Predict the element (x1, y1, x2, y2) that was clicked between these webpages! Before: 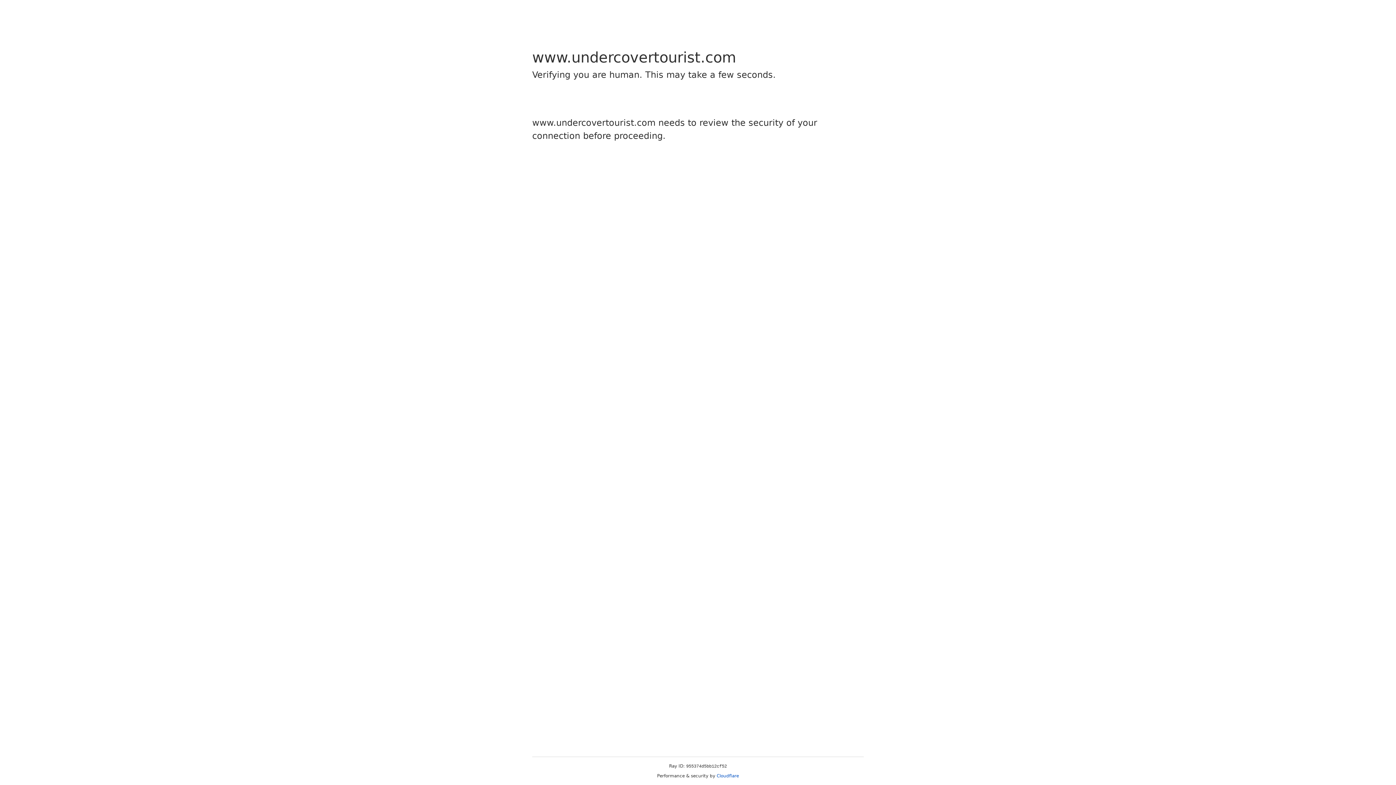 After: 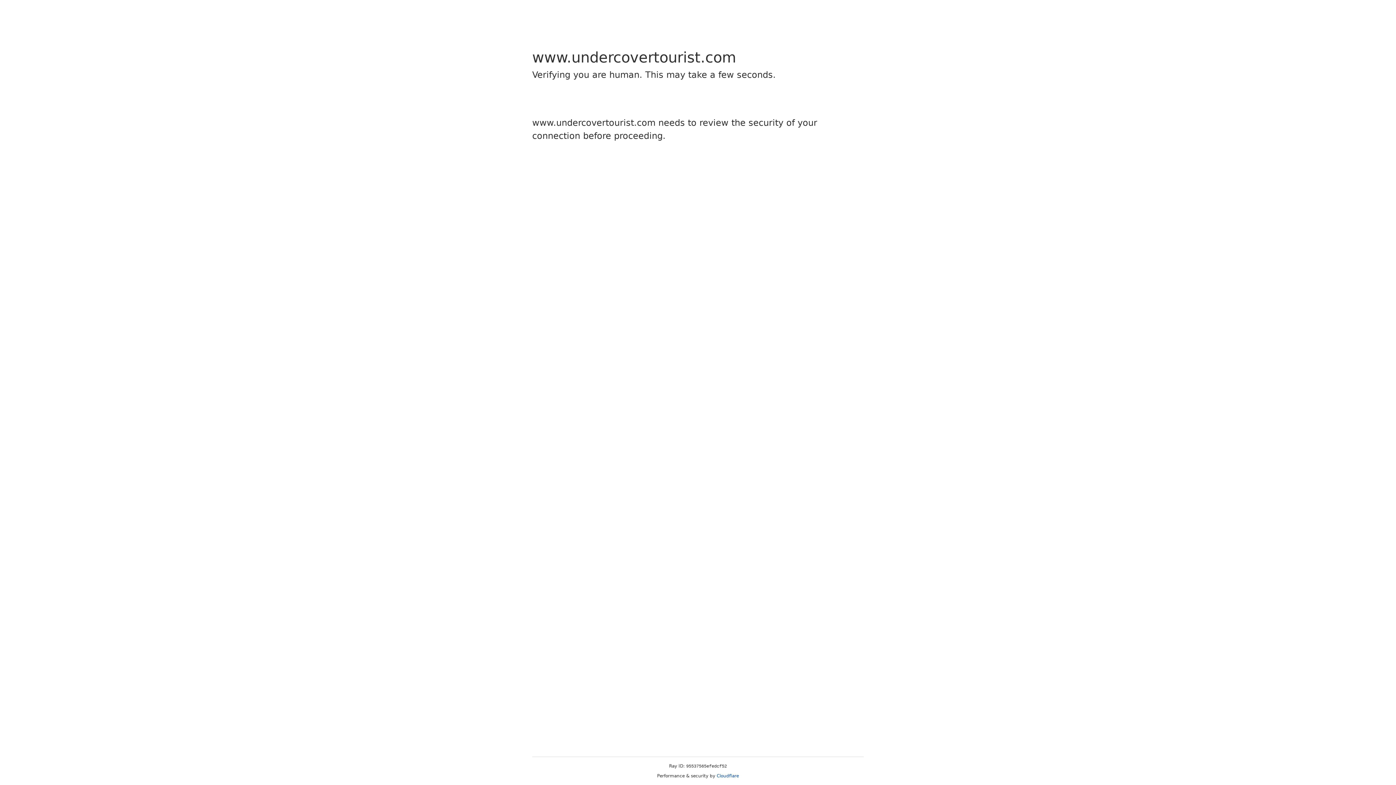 Action: label: Cloudflare bbox: (716, 773, 739, 778)